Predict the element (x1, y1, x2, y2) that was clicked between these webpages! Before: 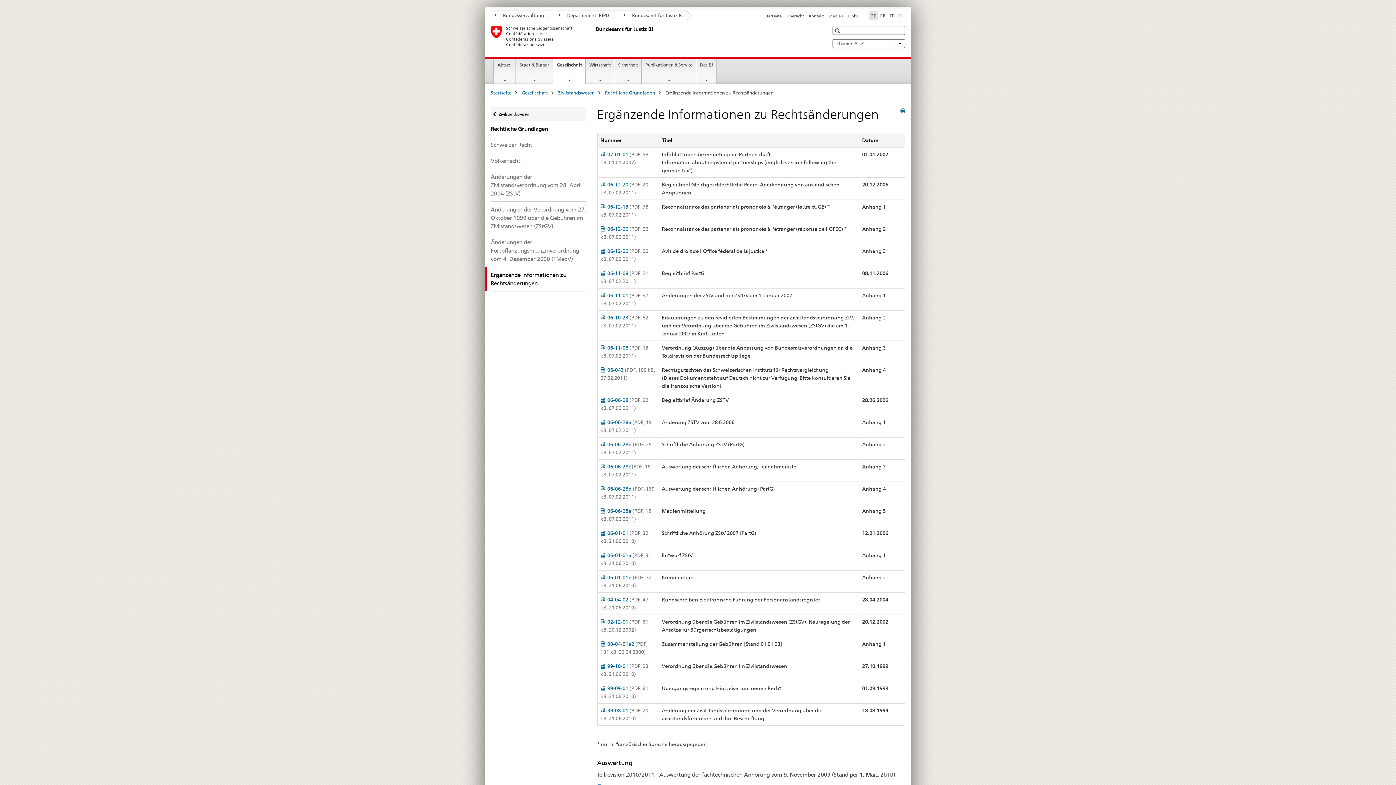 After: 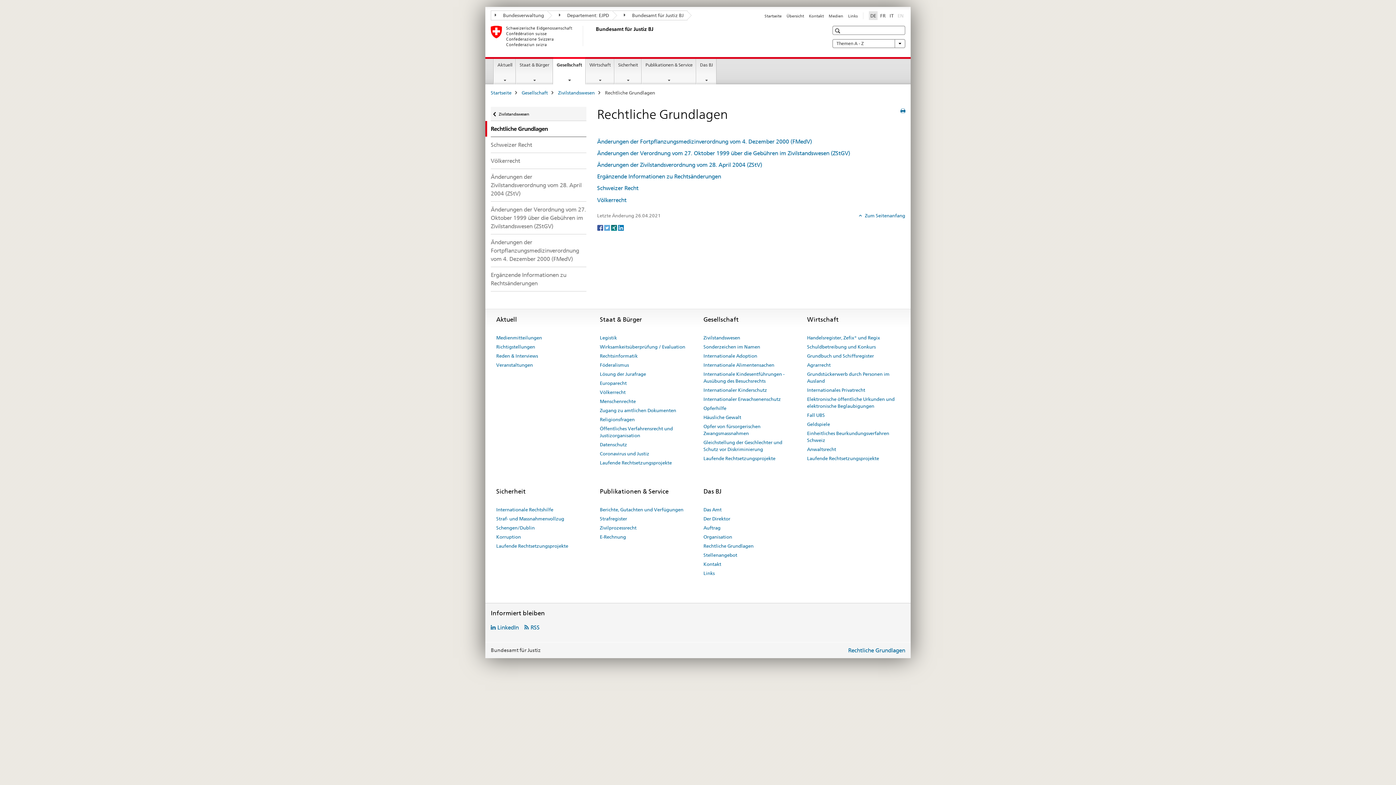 Action: label: Rechtliche Grundlagen bbox: (605, 89, 655, 95)